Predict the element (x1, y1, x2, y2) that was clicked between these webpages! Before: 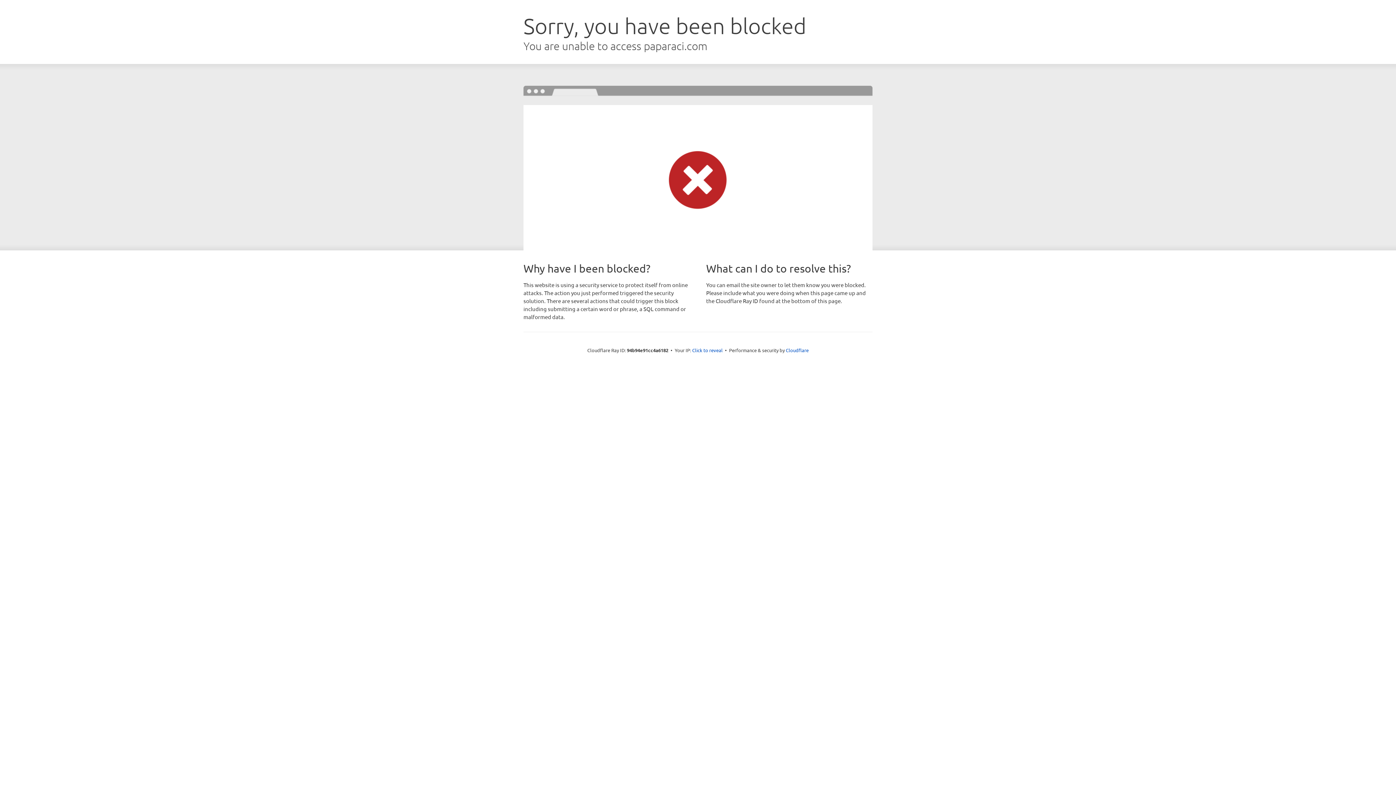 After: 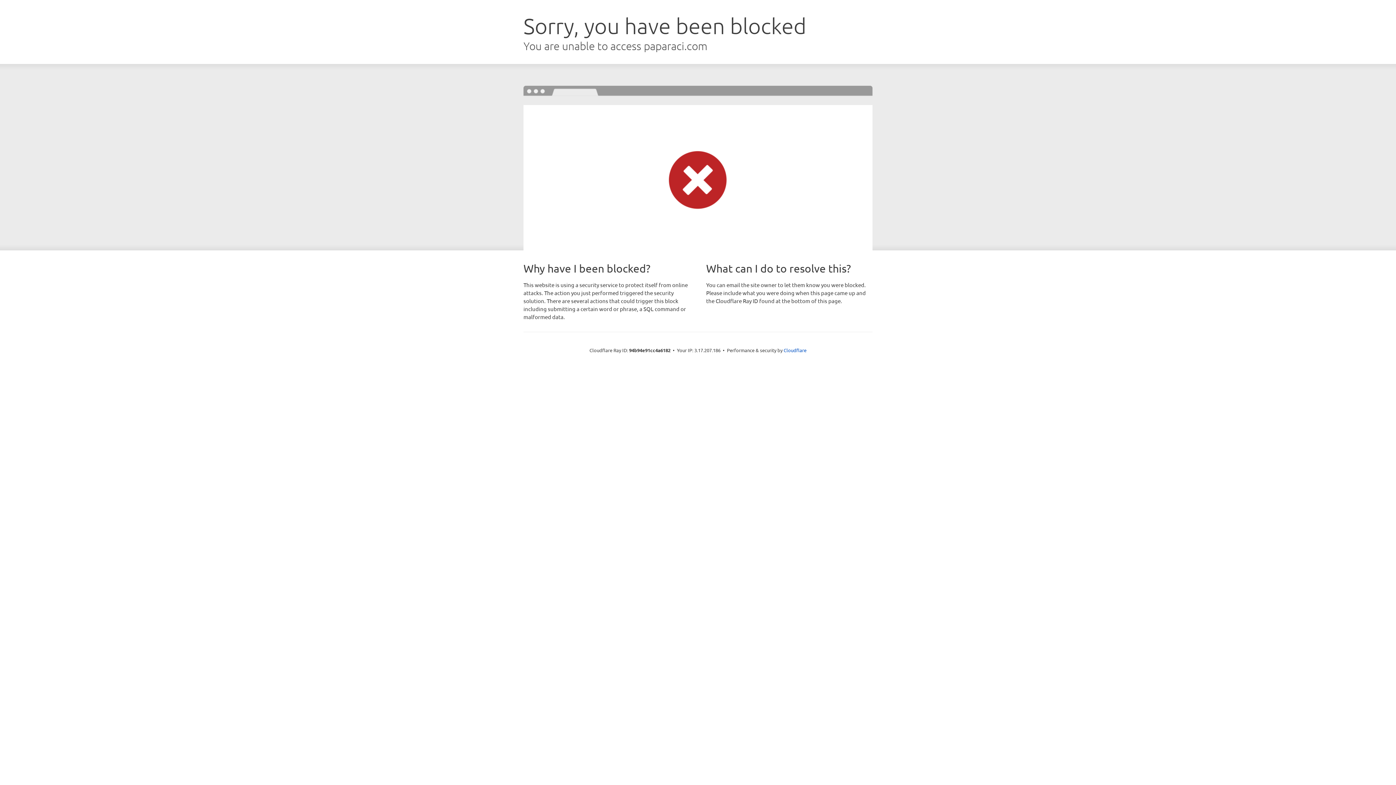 Action: label: Click to reveal bbox: (692, 346, 722, 353)